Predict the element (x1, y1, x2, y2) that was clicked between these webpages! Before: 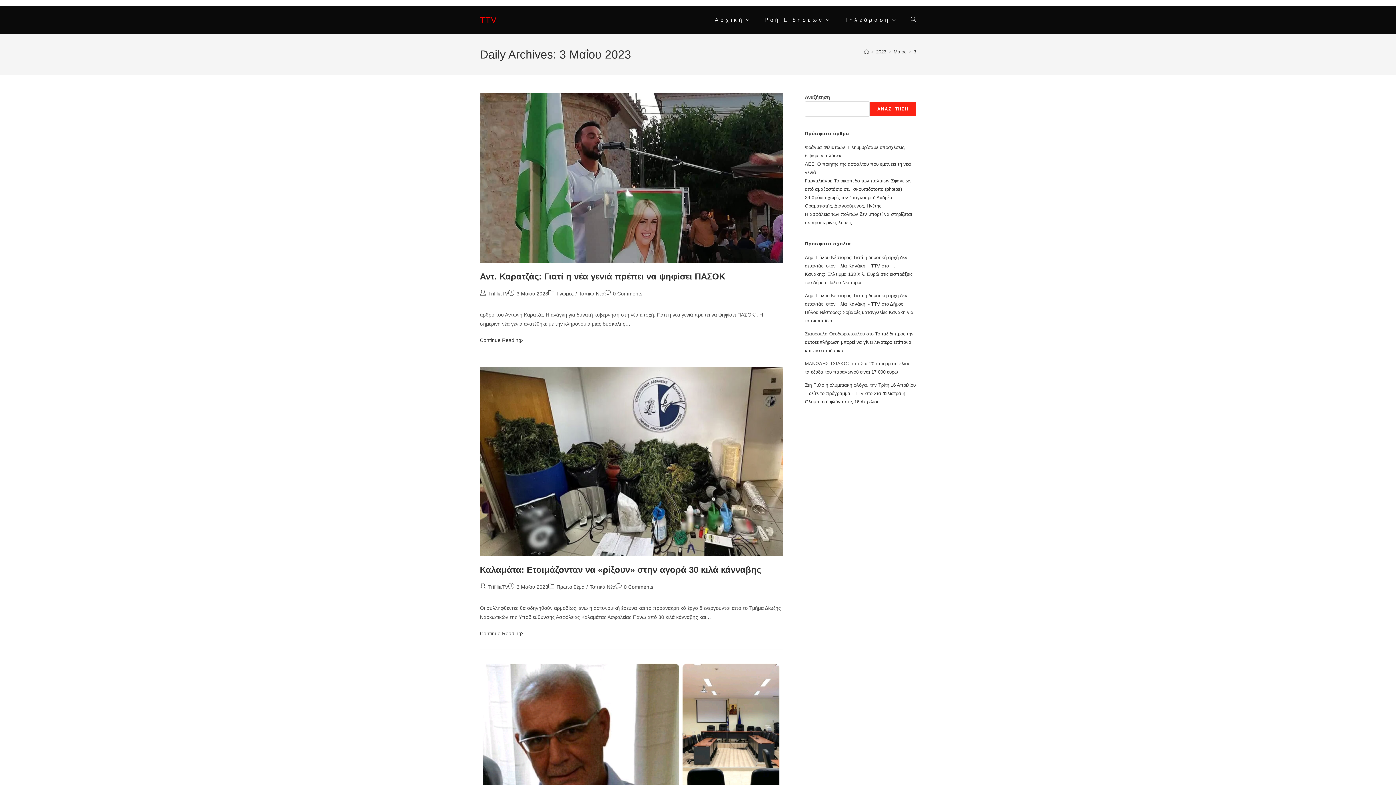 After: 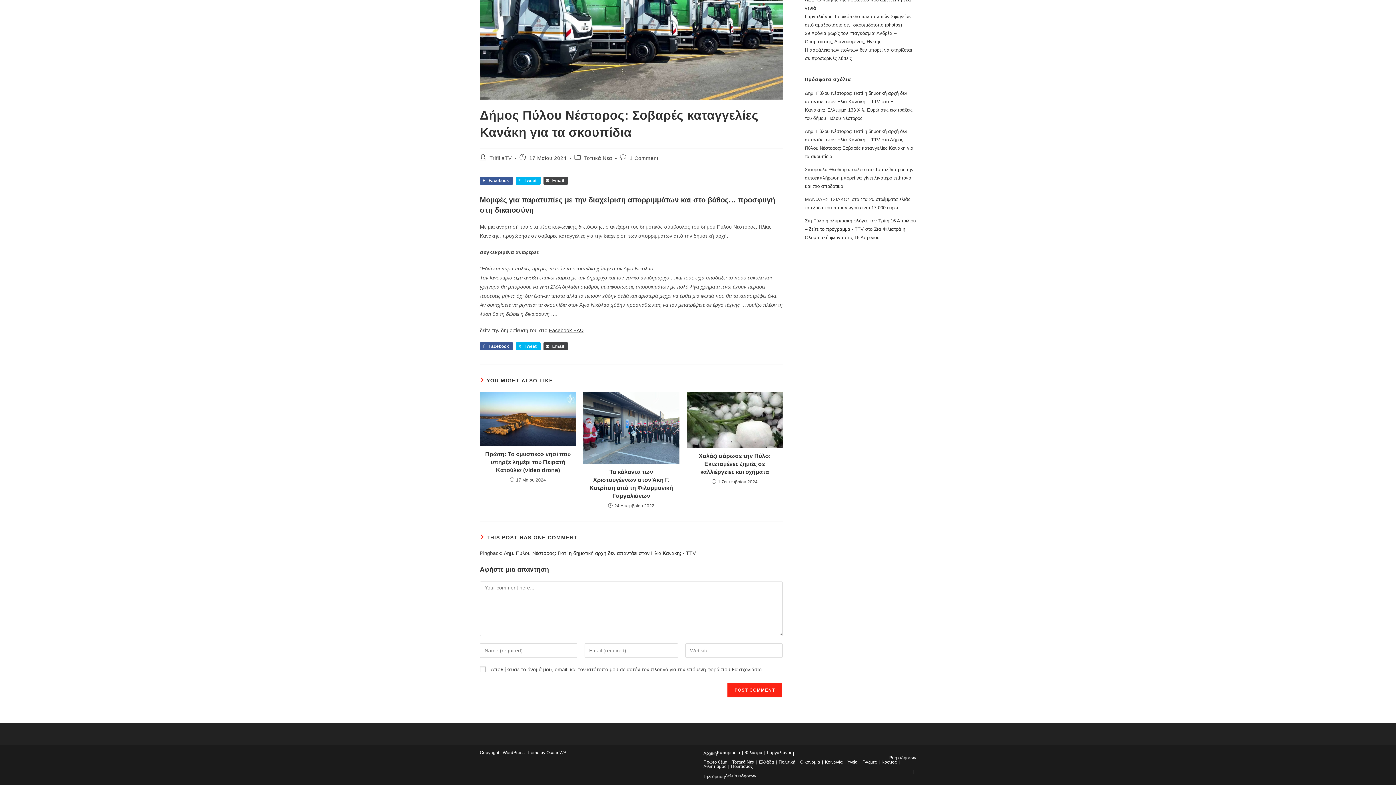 Action: bbox: (805, 301, 913, 323) label: Δήμος Πύλου Νέστορος: Σοβαρές καταγγελίες Κανάκη για τα σκουπίδια